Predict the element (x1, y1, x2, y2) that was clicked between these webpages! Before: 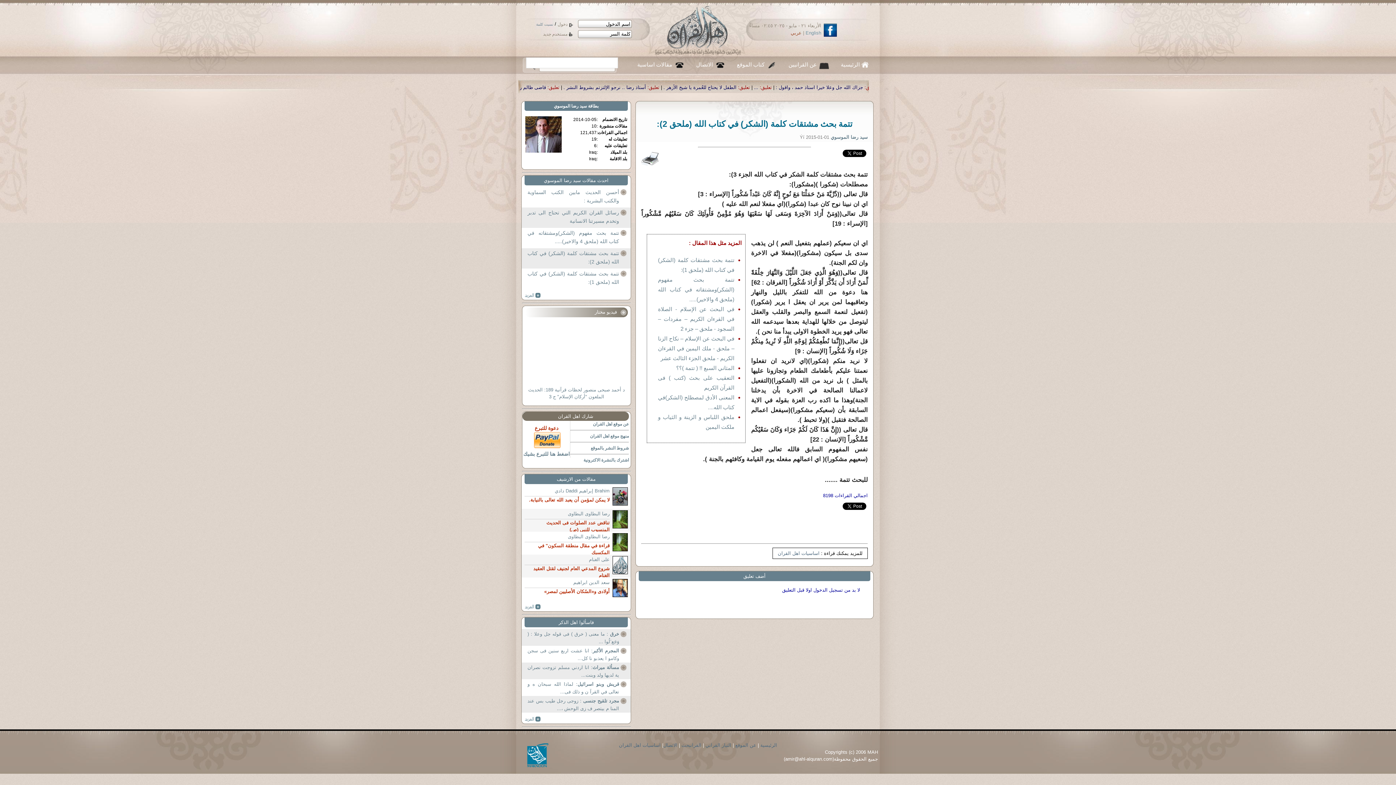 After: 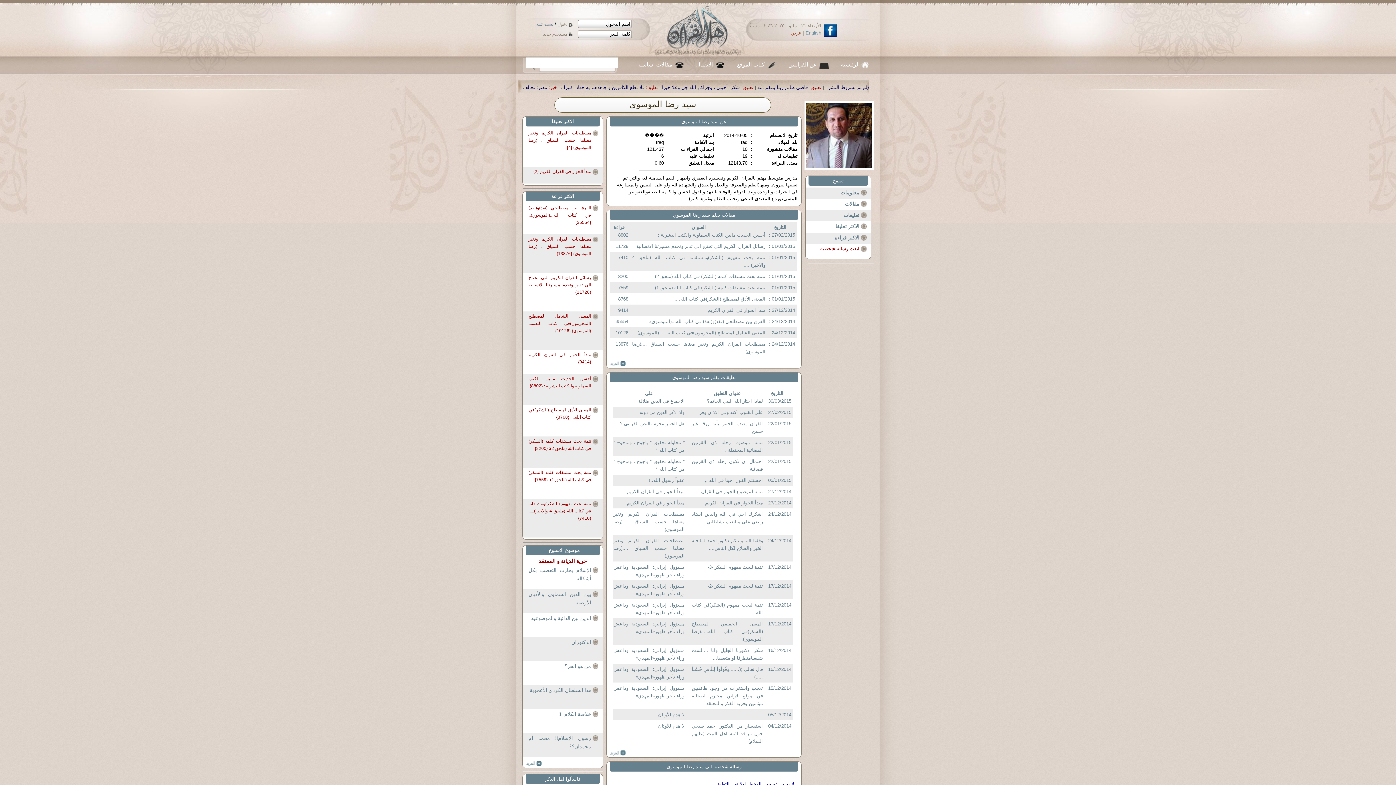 Action: label: more bbox: (524, 293, 541, 298)